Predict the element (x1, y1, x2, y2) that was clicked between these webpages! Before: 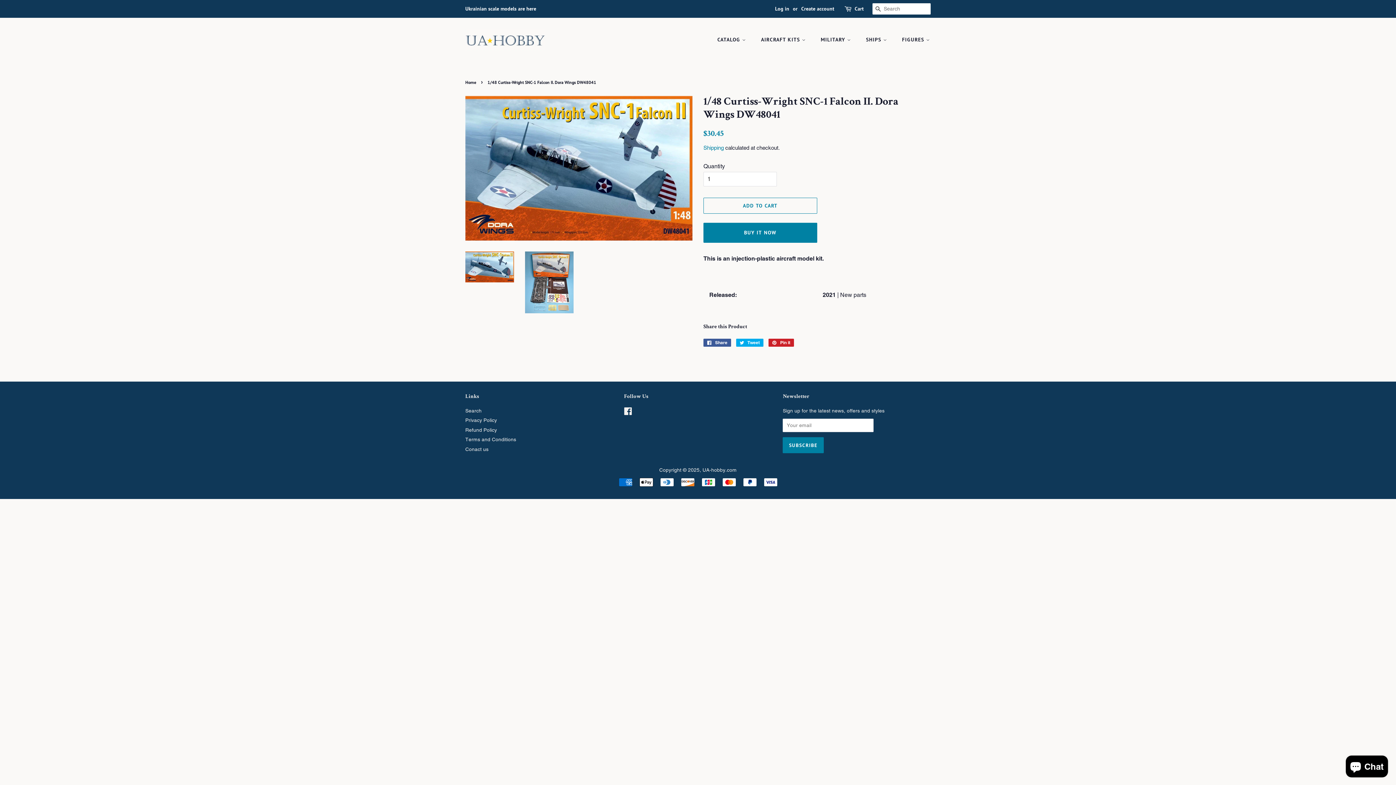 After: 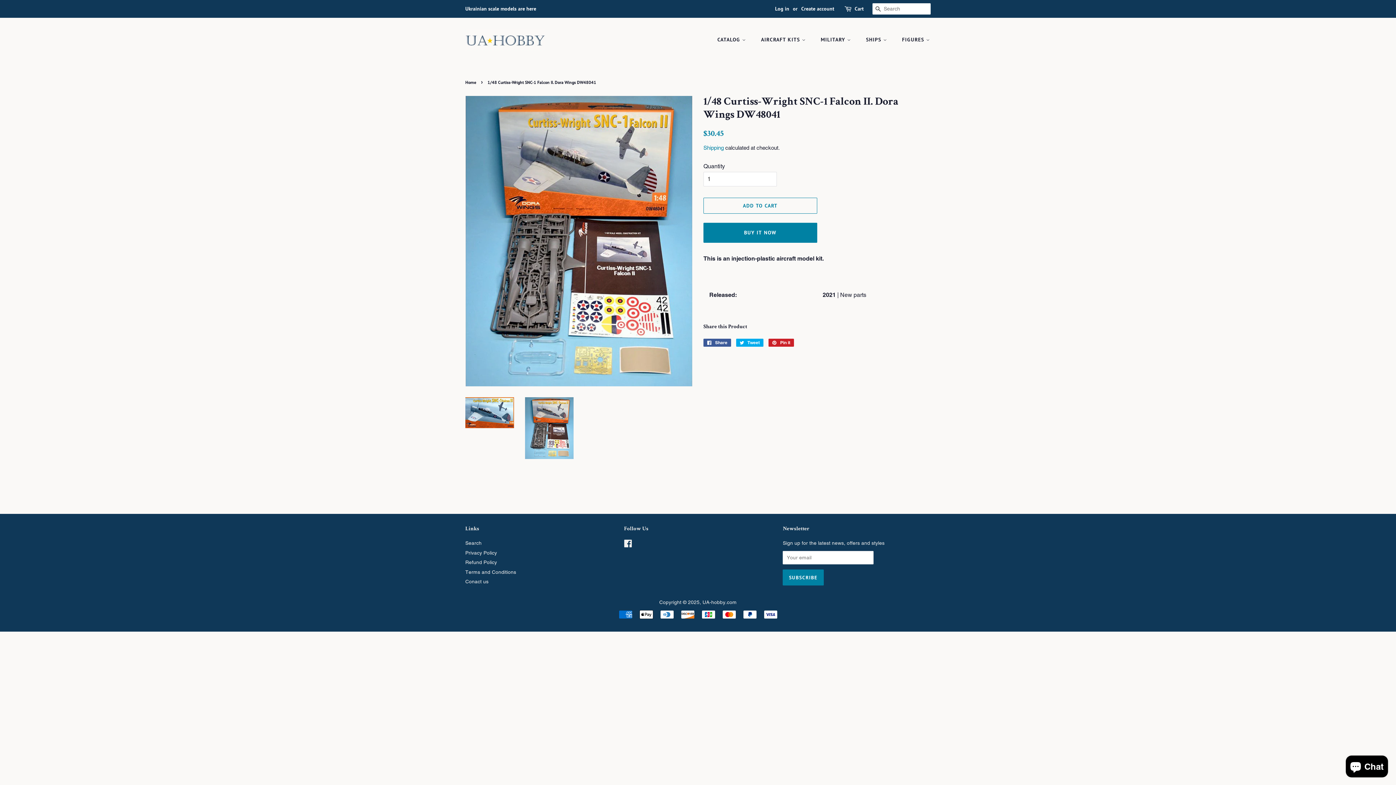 Action: bbox: (525, 251, 573, 313)